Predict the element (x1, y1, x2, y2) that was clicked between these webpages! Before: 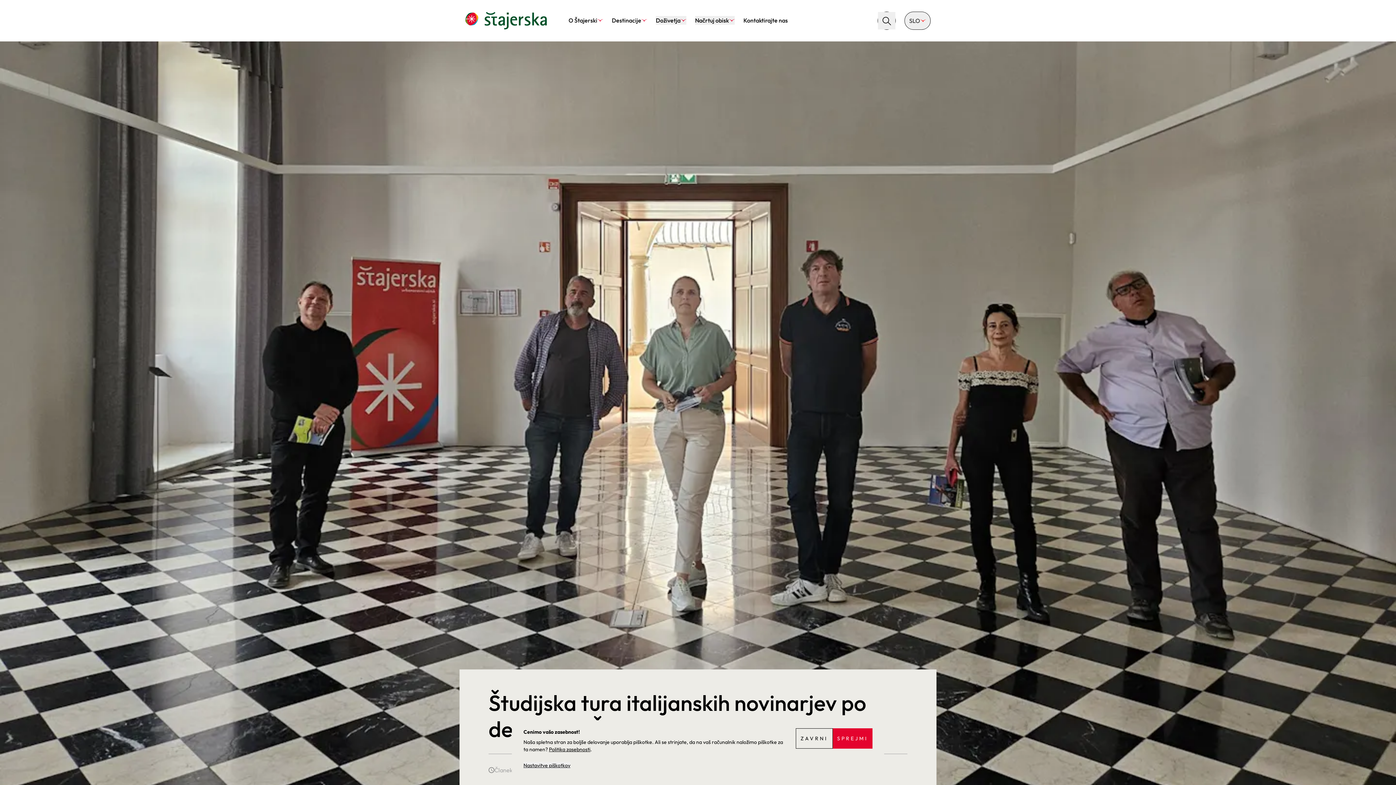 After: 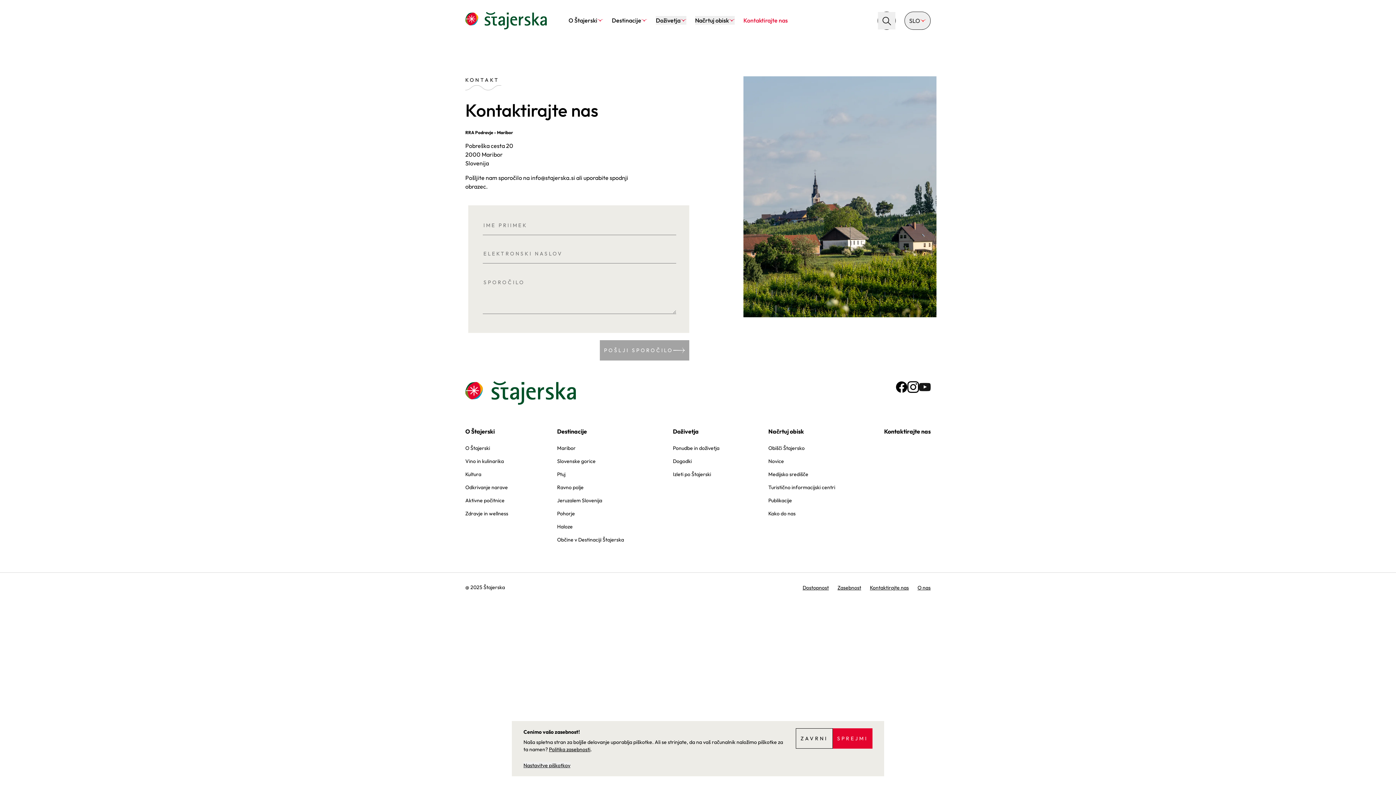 Action: bbox: (743, 16, 788, 24) label: Kontaktirajte nas